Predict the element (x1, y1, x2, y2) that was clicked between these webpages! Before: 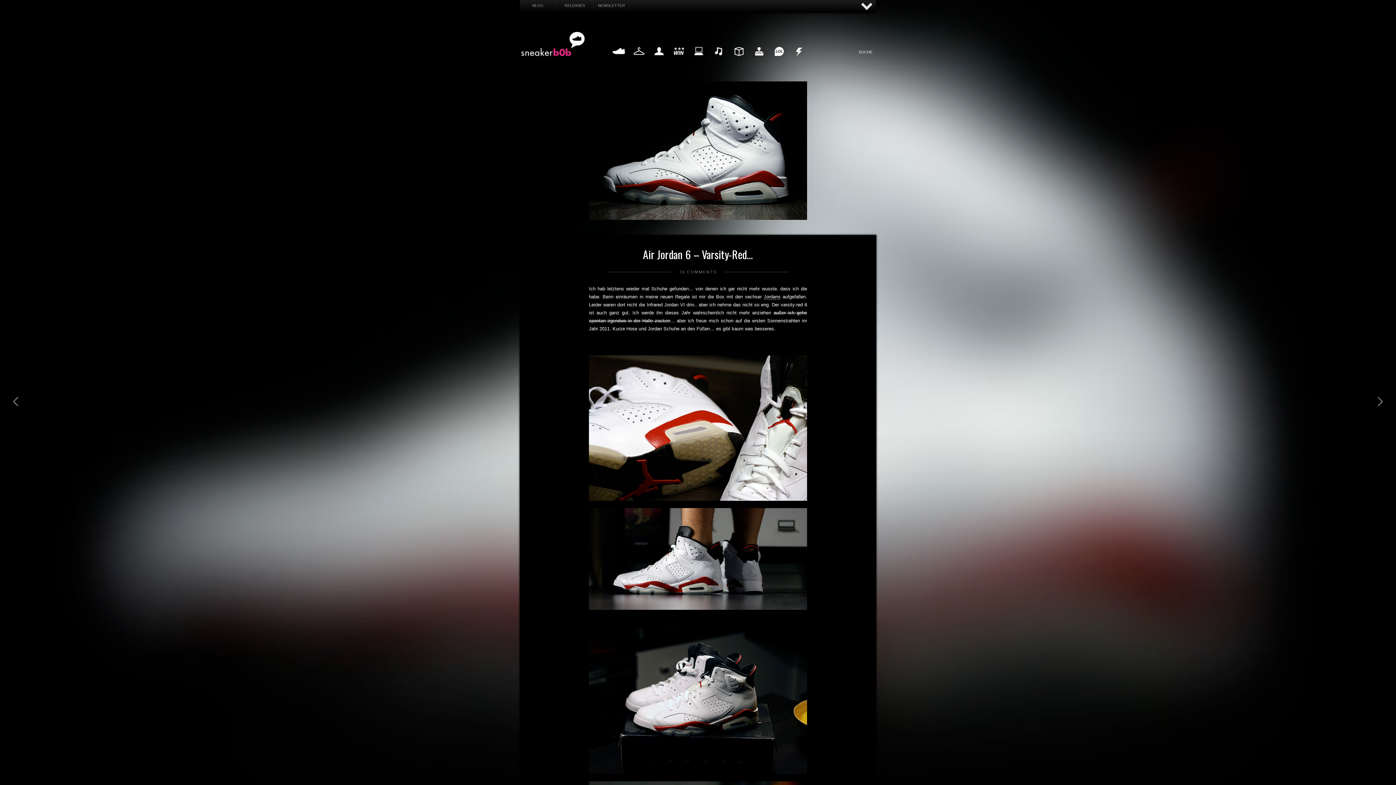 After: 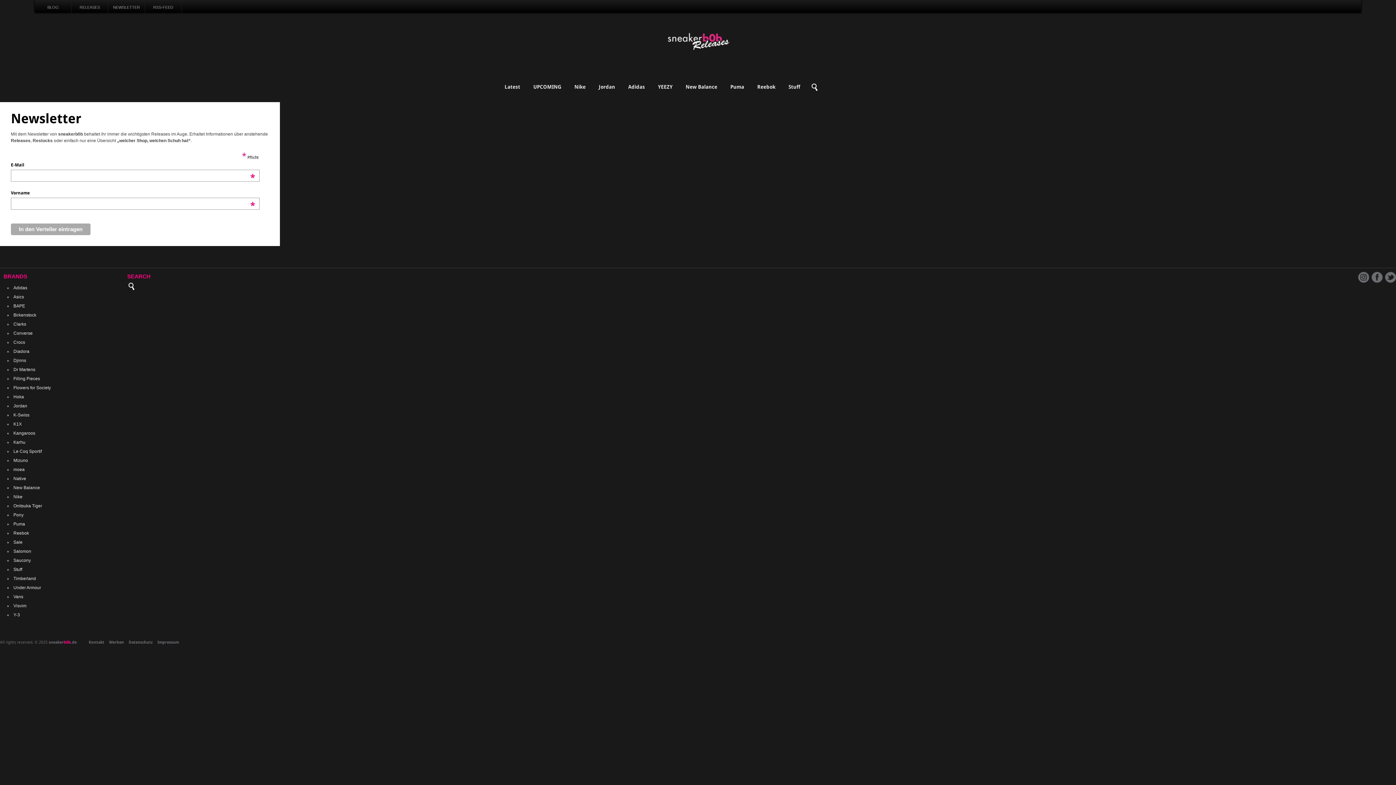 Action: bbox: (593, 1, 630, 9) label: NEWSLETTER